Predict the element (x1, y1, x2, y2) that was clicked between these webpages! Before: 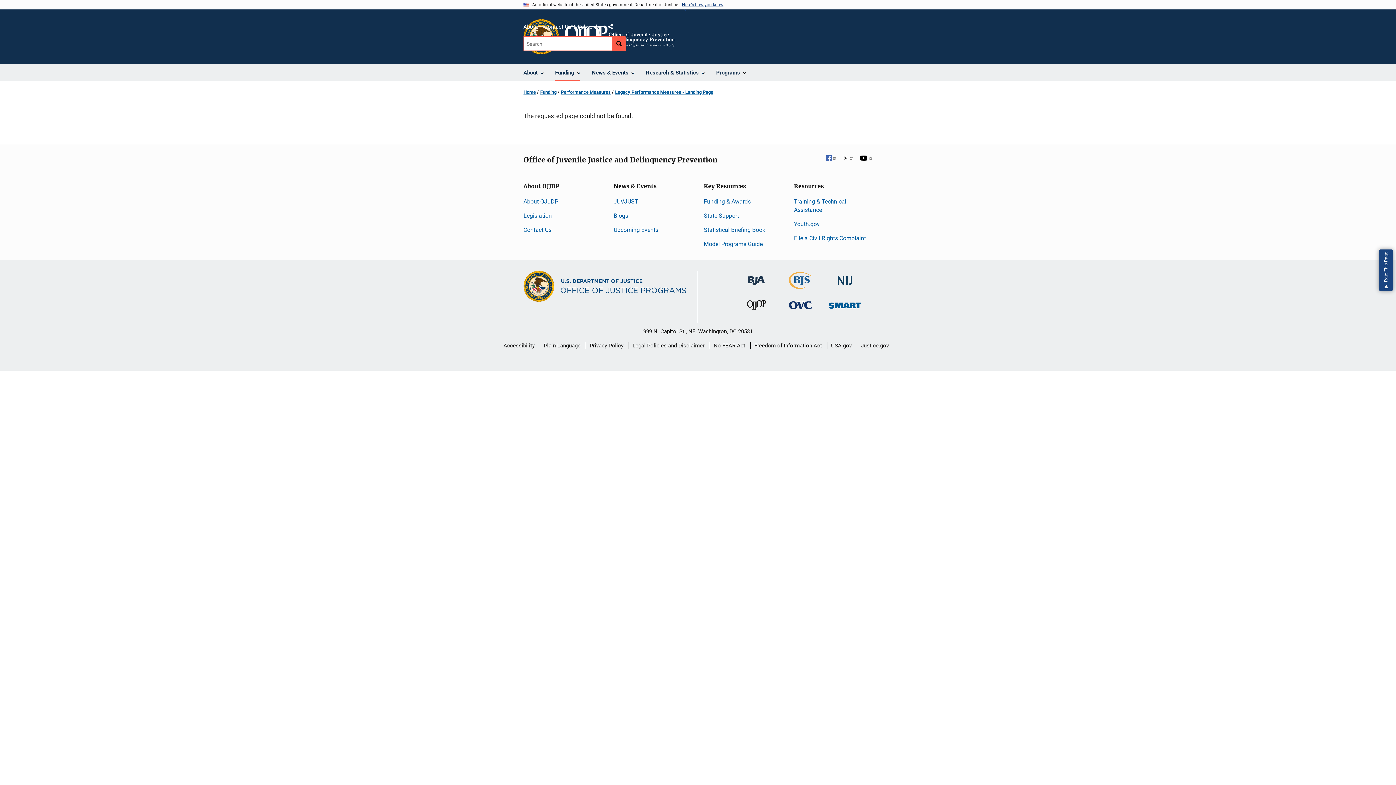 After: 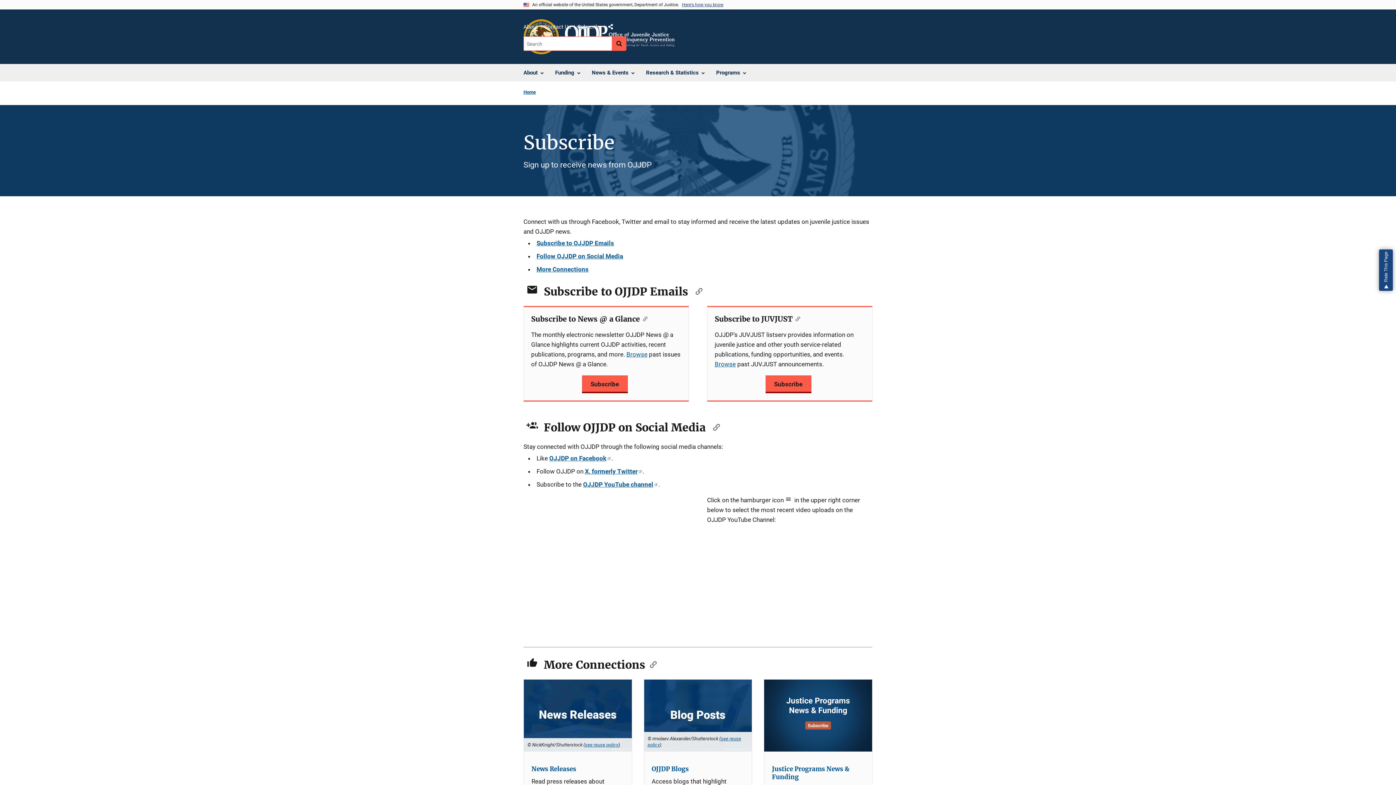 Action: label: Subscribe bbox: (577, 22, 601, 32)